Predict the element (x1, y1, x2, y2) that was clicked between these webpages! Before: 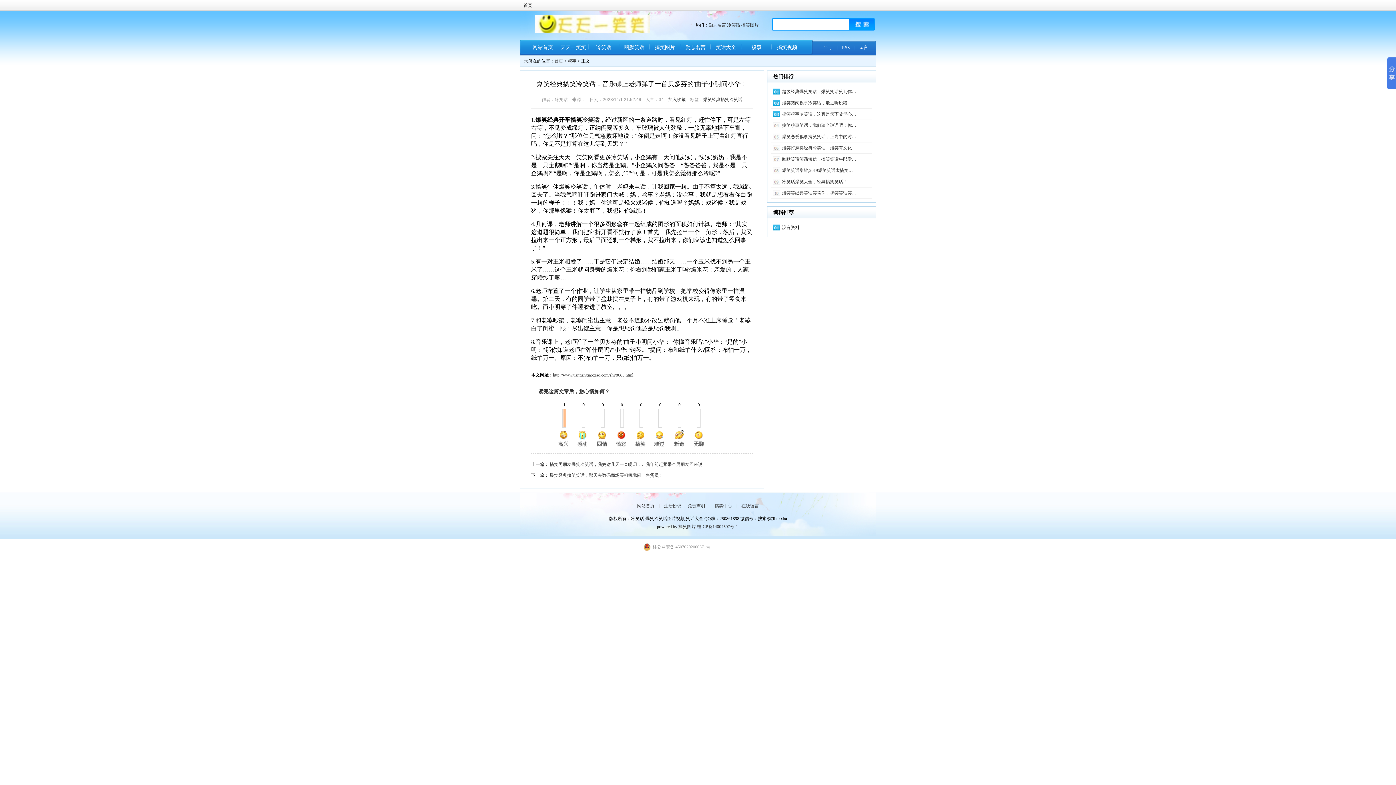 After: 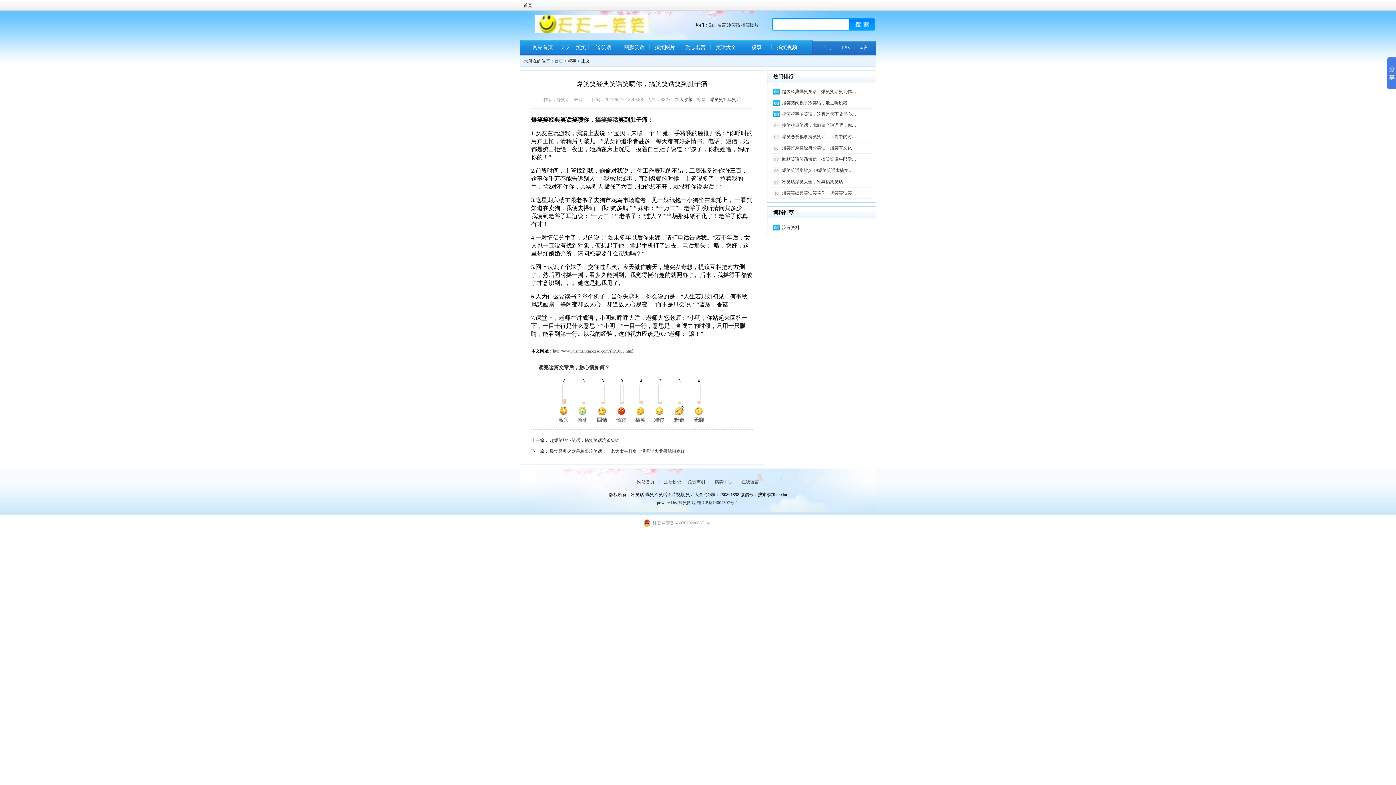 Action: label: 爆笑笑经典笑话笑喷你，搞笑笑话笑… bbox: (782, 190, 856, 195)